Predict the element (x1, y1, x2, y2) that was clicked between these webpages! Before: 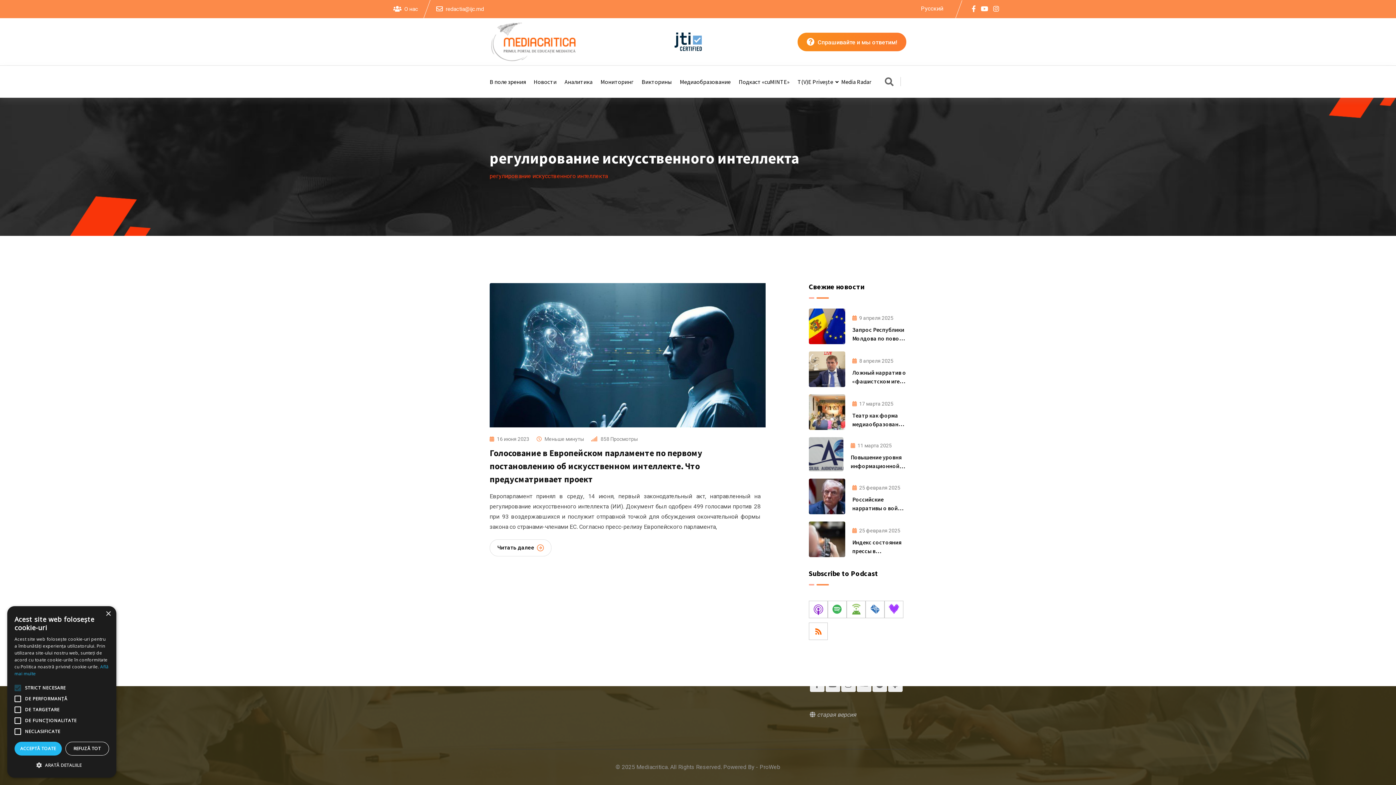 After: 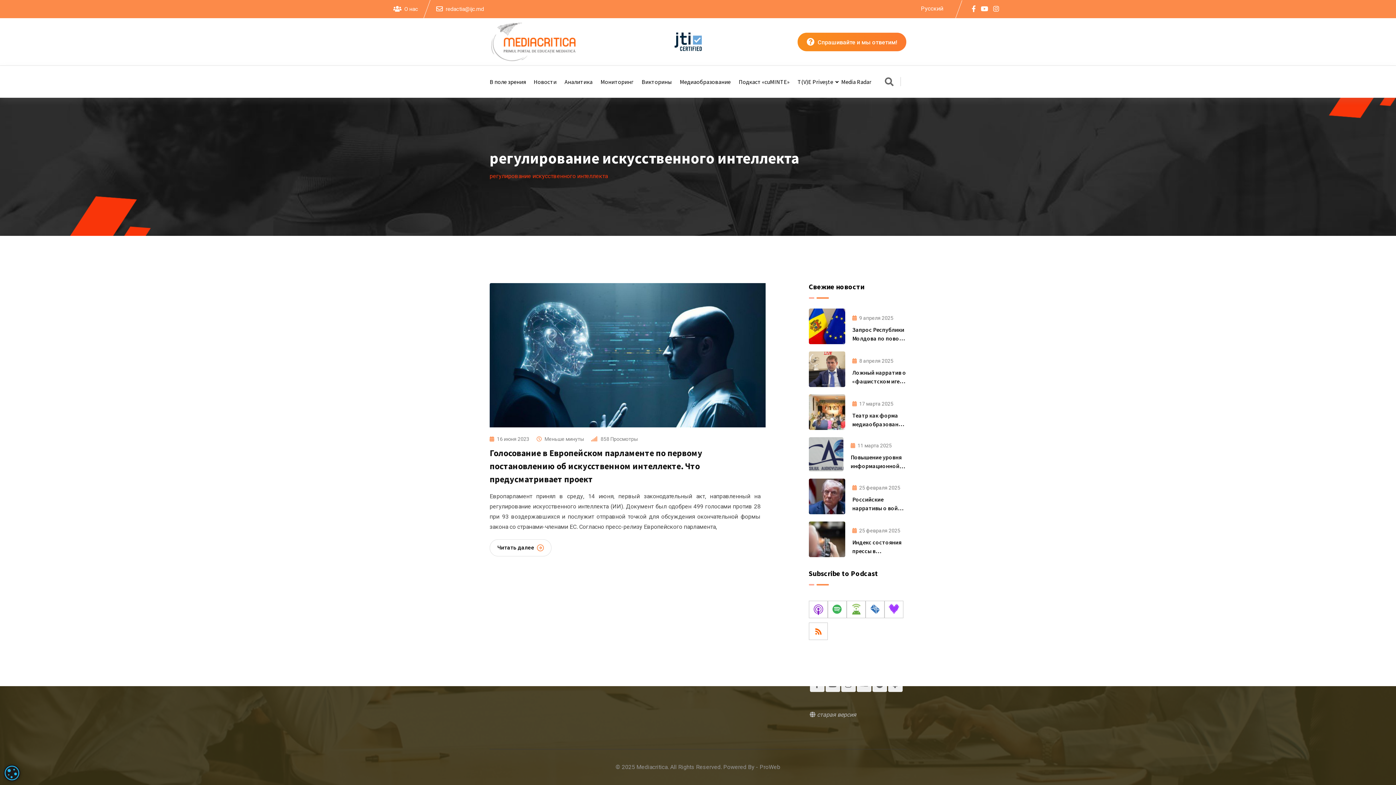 Action: bbox: (65, 742, 109, 756) label: REFUZĂ TOT